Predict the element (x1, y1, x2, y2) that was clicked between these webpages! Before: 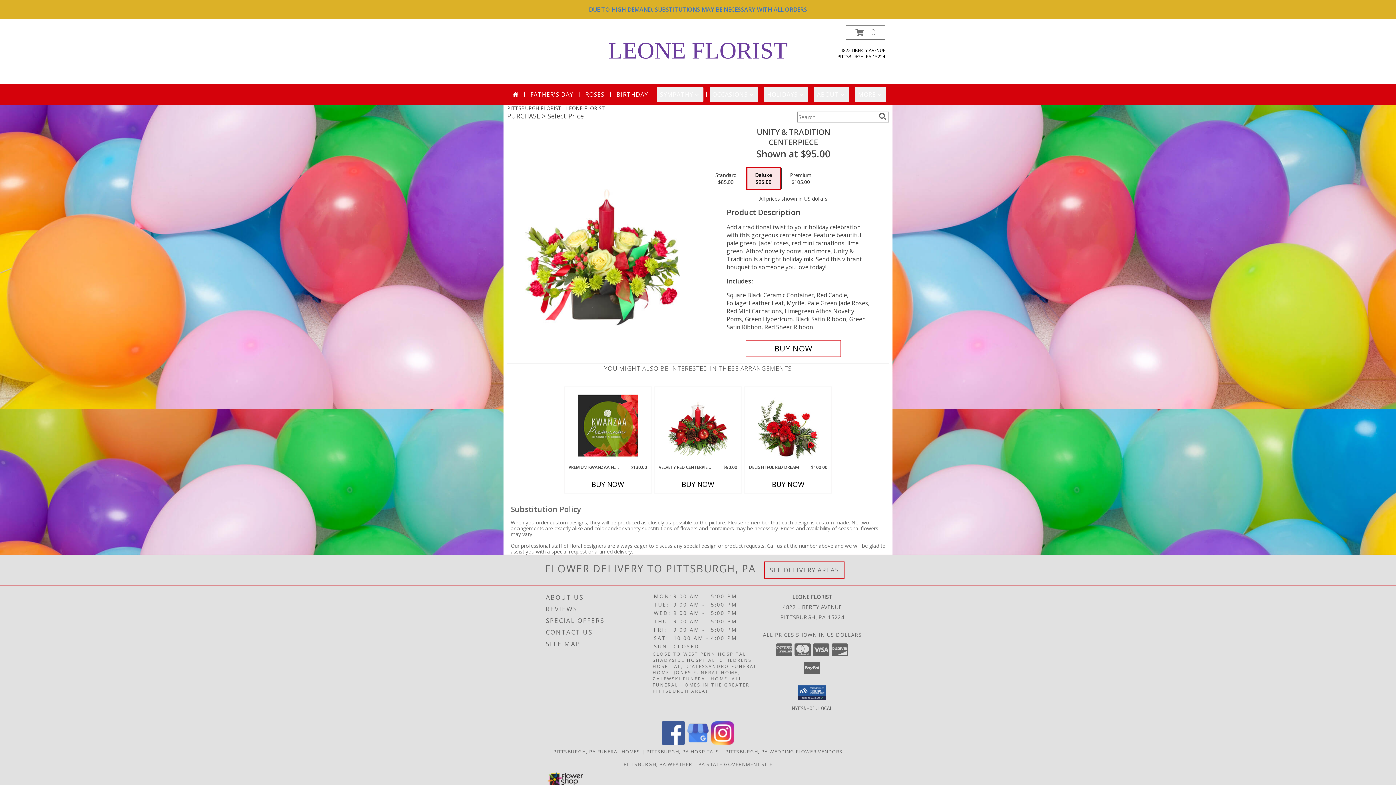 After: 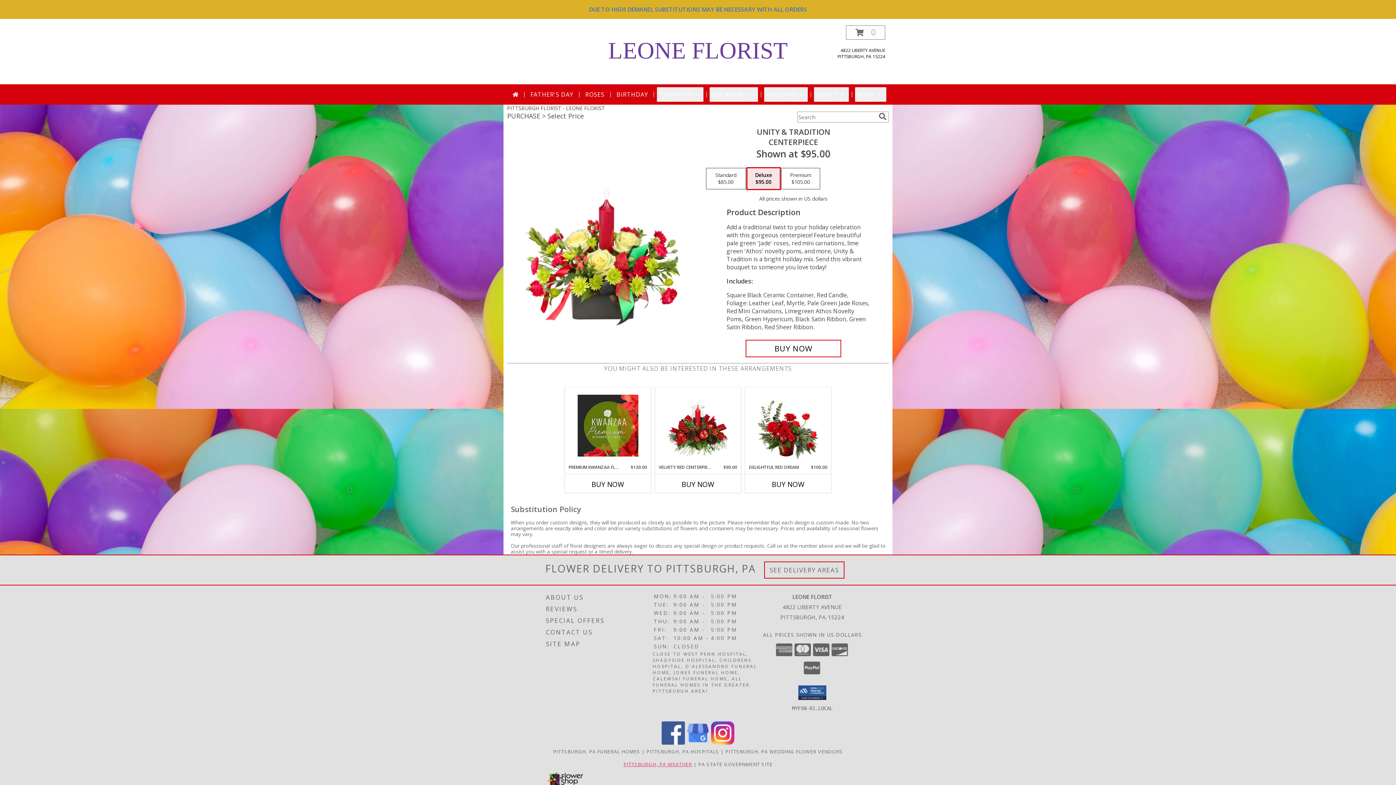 Action: bbox: (623, 761, 692, 767) label: PITTSBURGH, PA WEATHER